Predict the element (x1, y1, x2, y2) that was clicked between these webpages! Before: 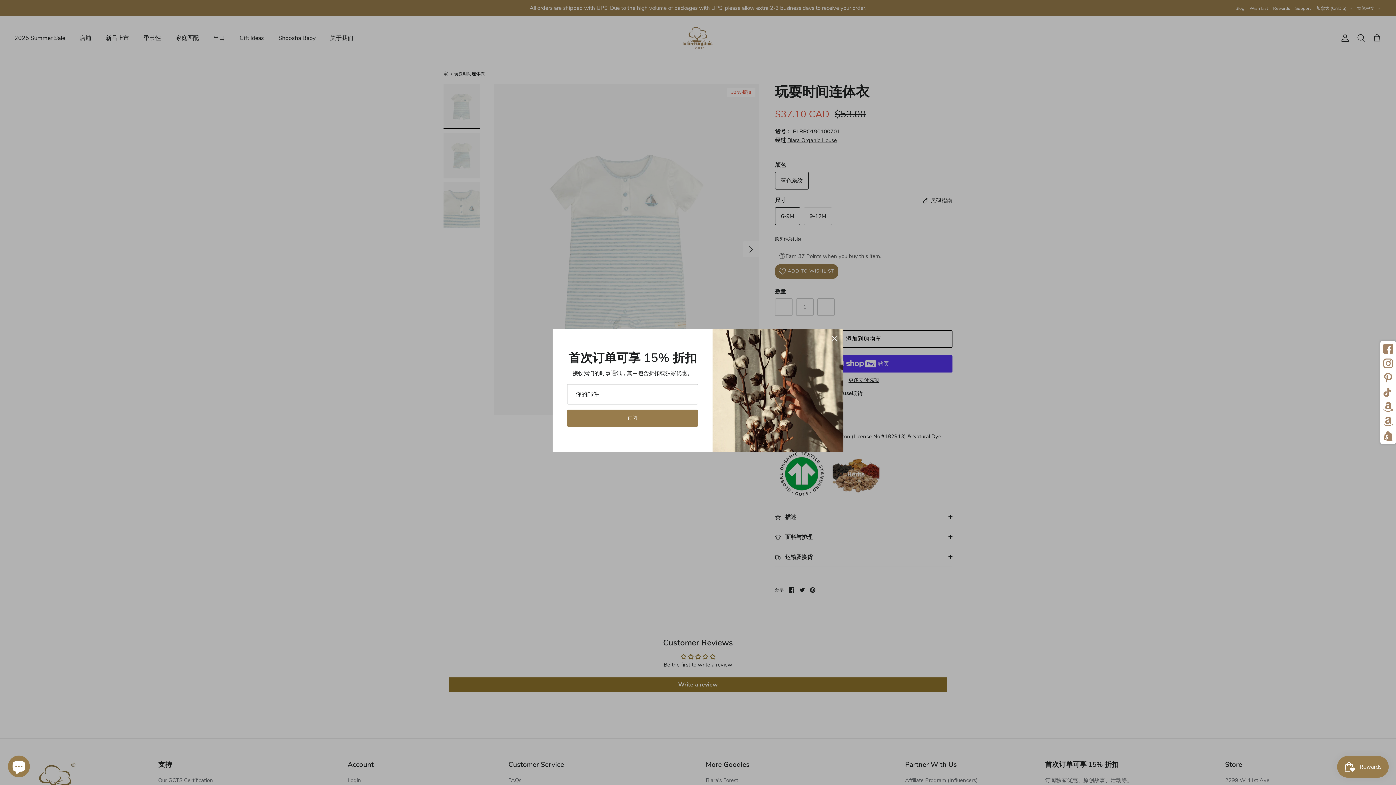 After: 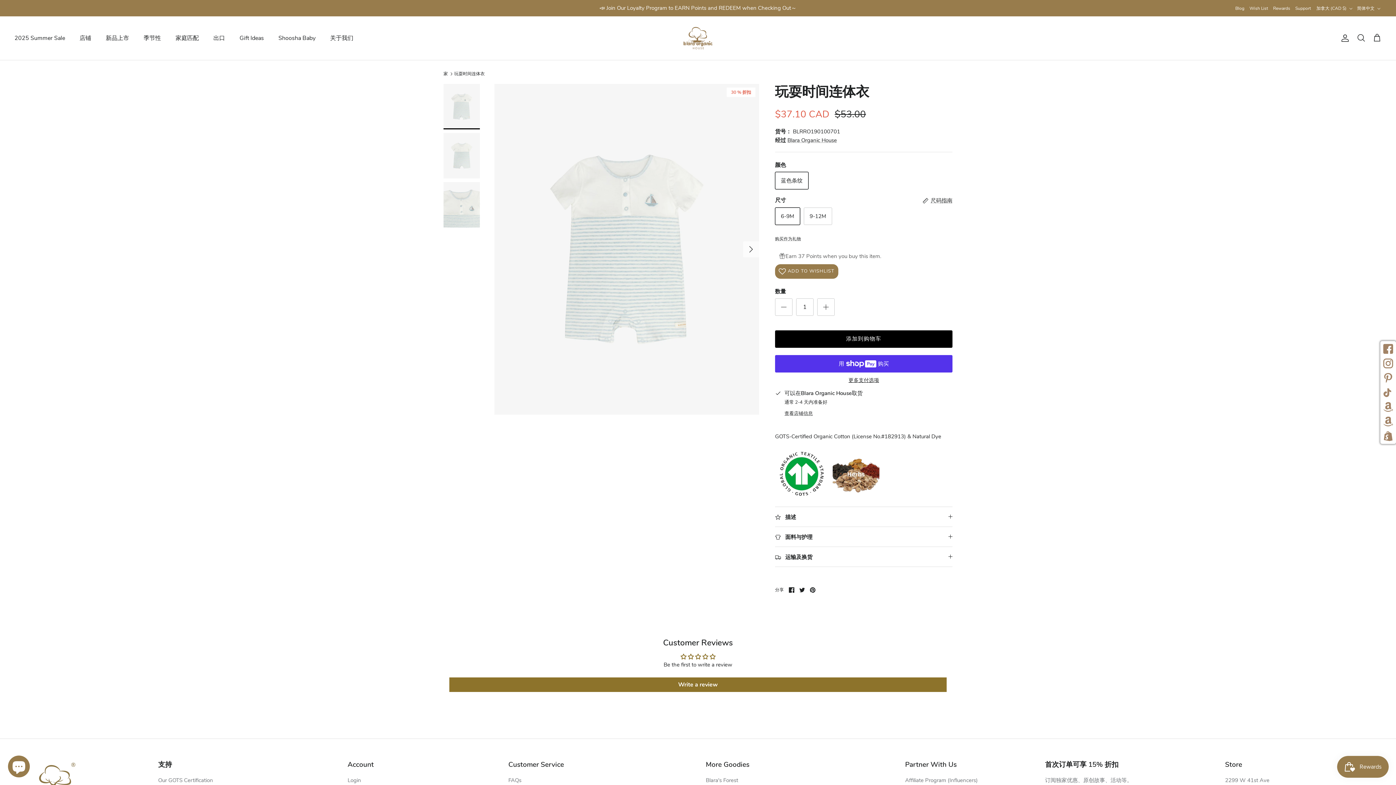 Action: label: 关闭 bbox: (826, 330, 842, 346)